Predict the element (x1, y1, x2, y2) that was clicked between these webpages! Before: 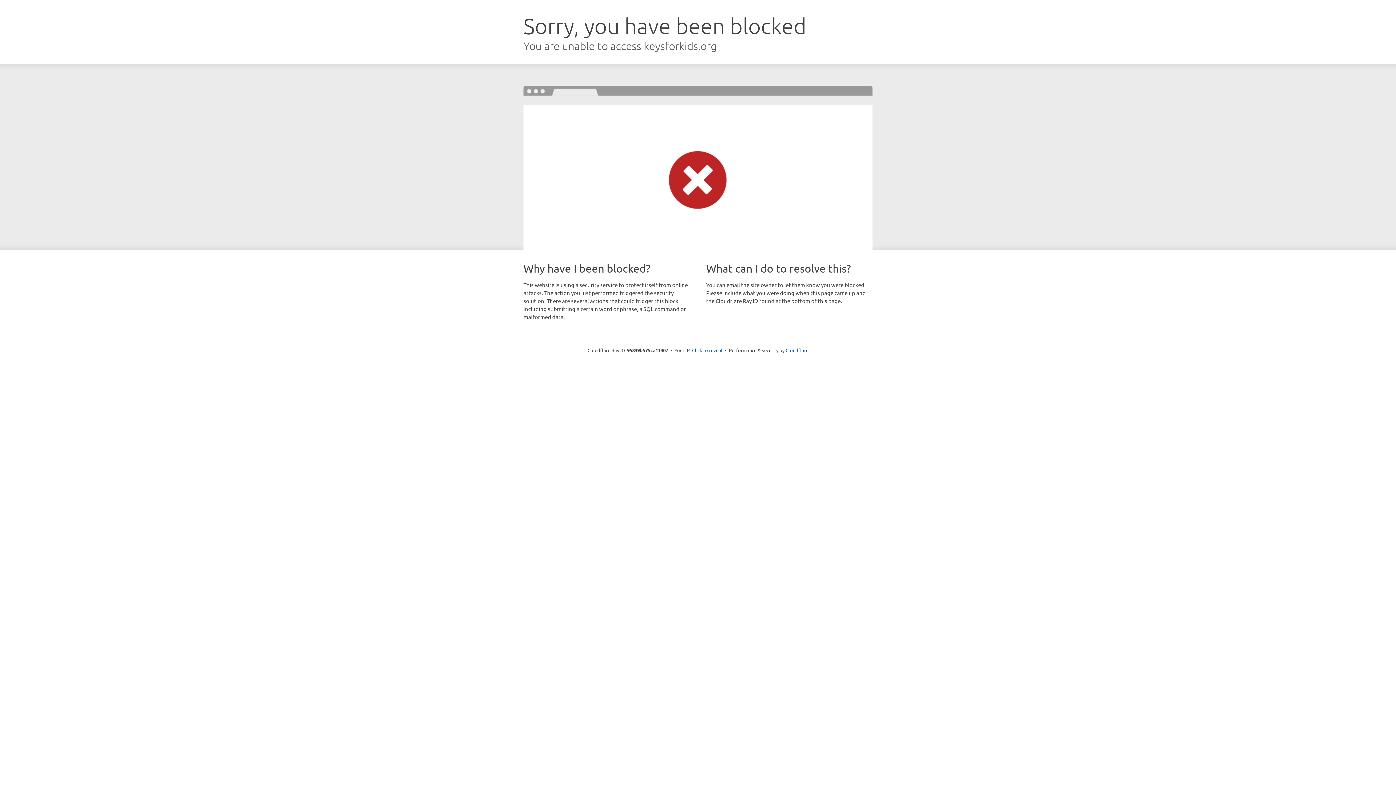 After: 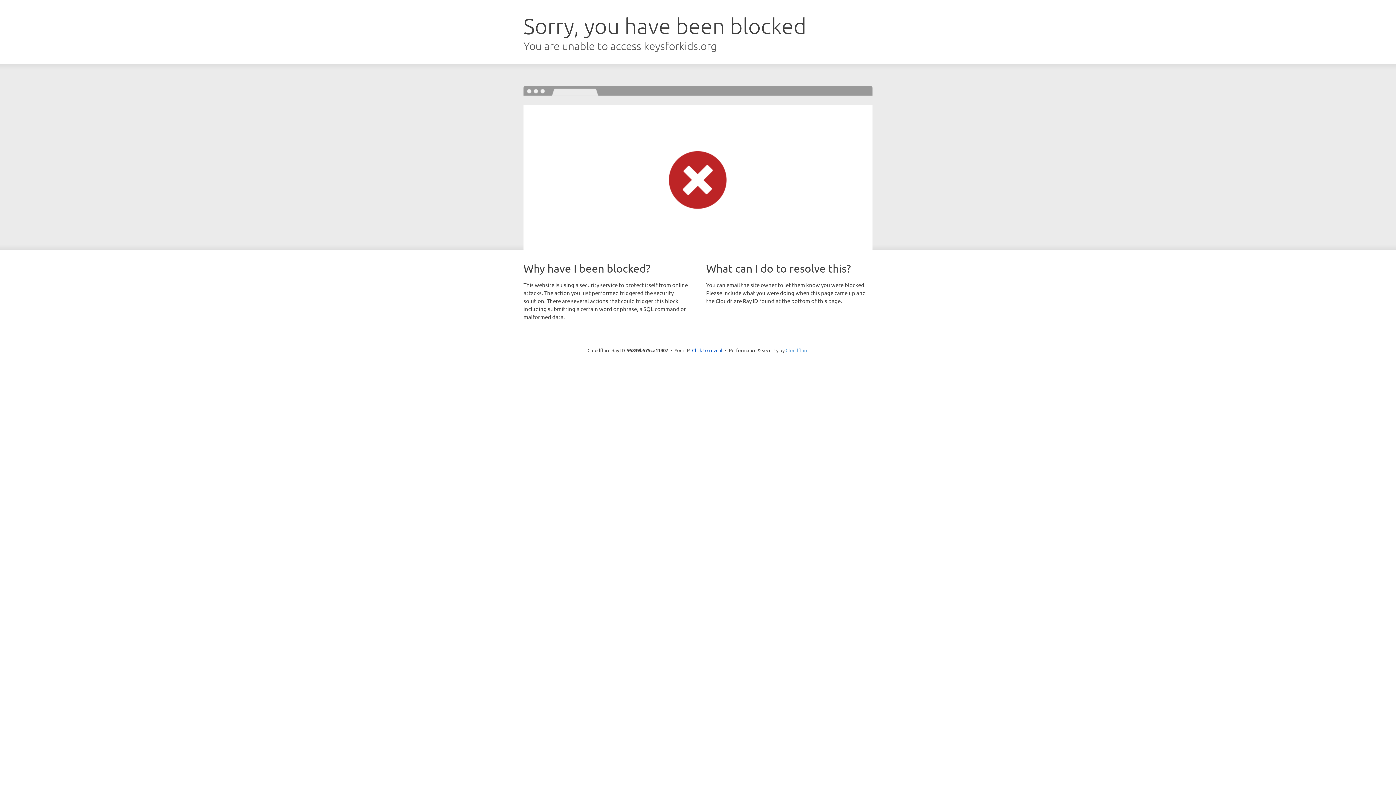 Action: label: Cloudflare bbox: (785, 347, 808, 353)